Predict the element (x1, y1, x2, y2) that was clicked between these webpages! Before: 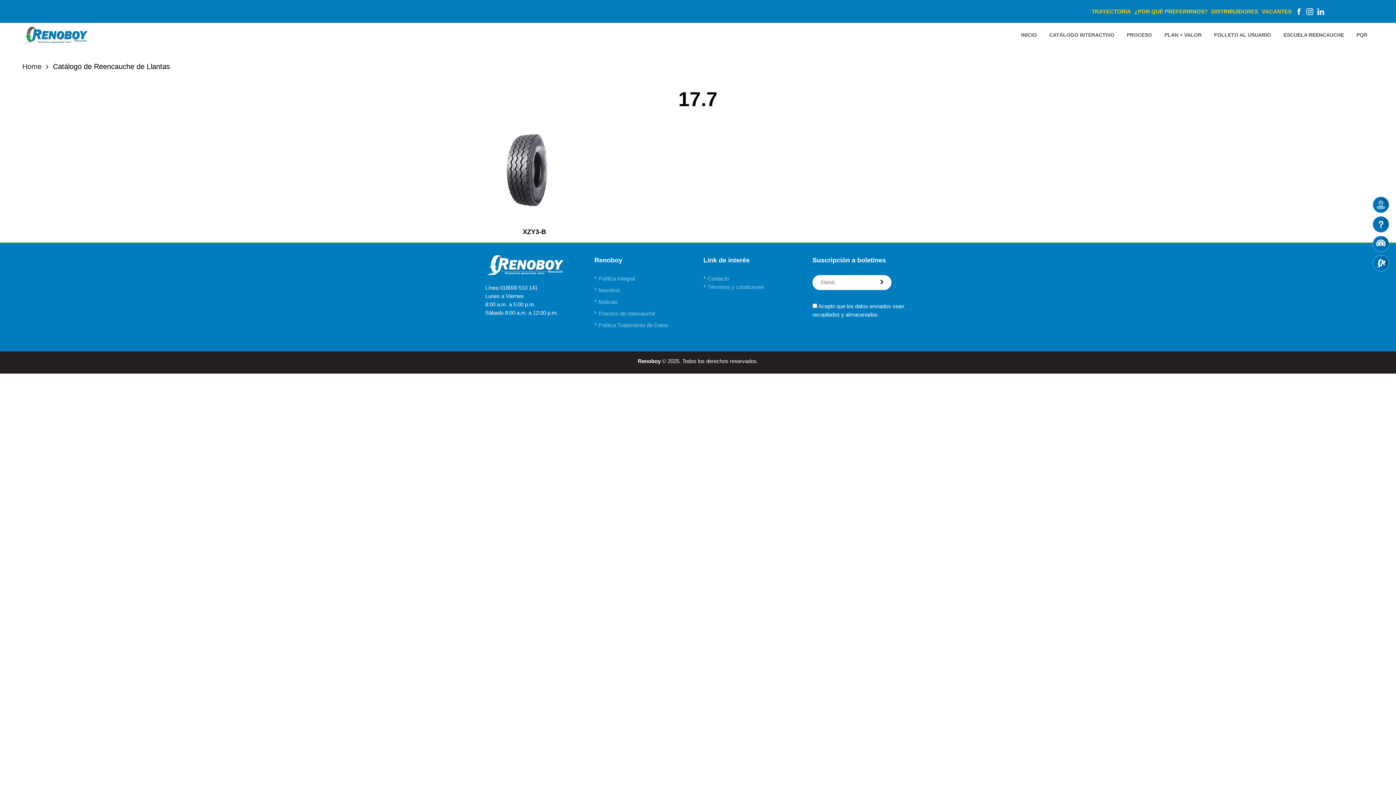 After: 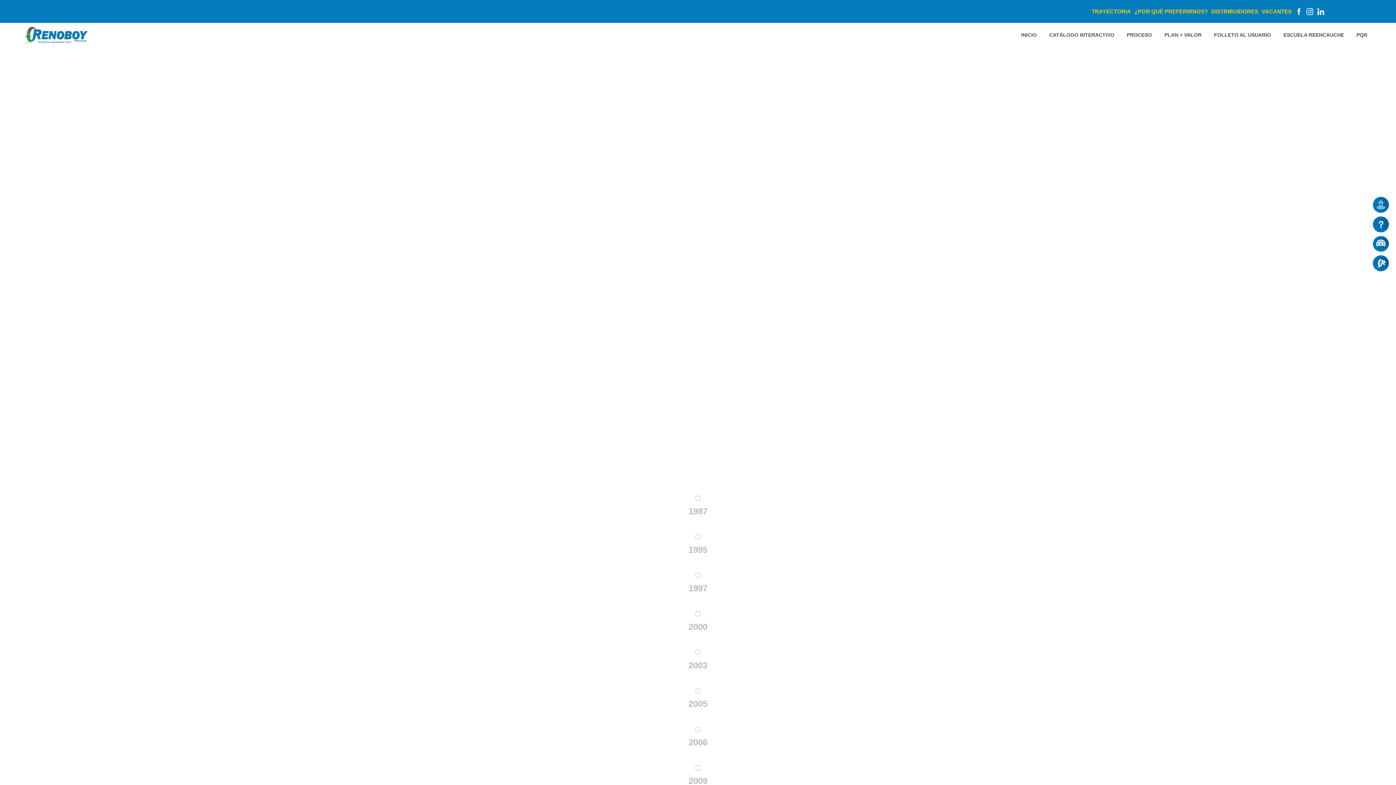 Action: label: Nosotros bbox: (598, 287, 620, 293)